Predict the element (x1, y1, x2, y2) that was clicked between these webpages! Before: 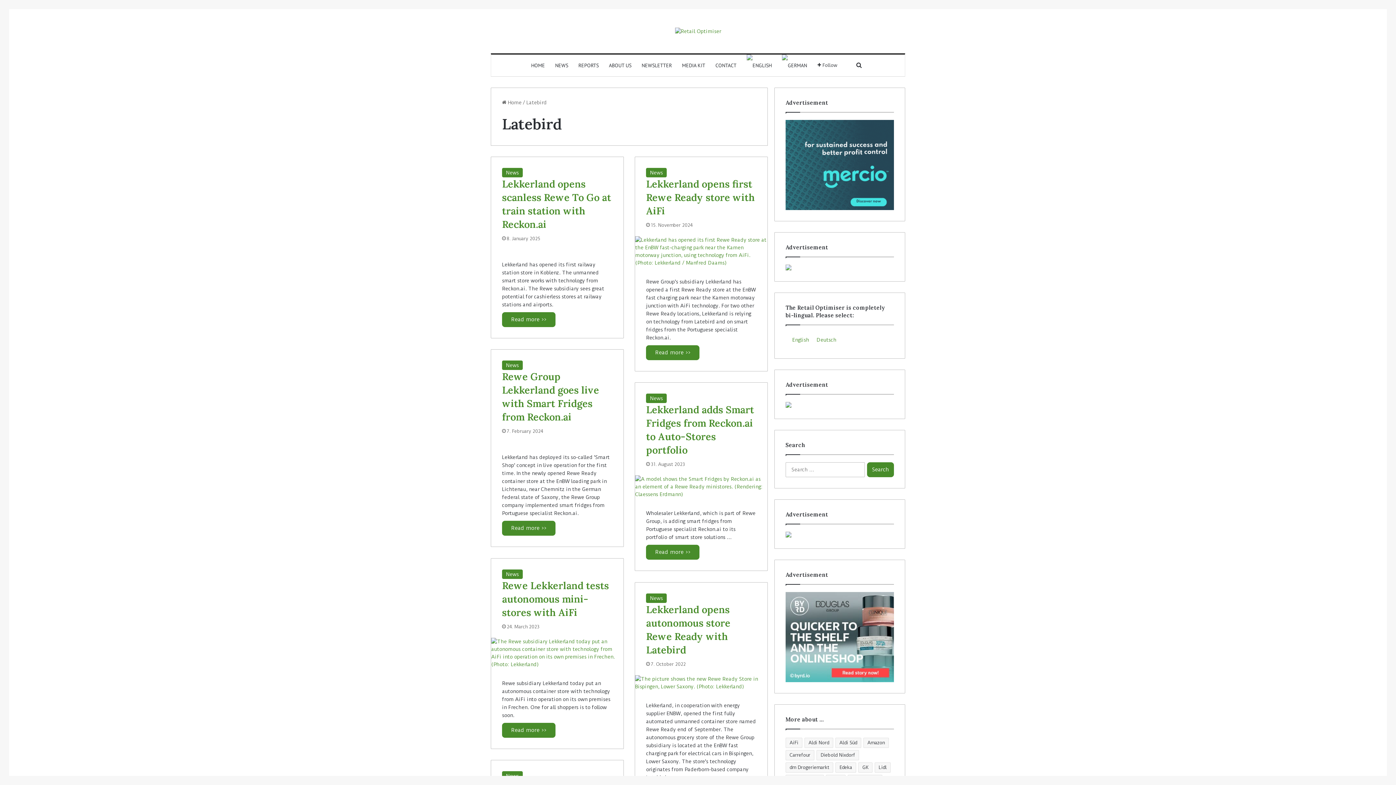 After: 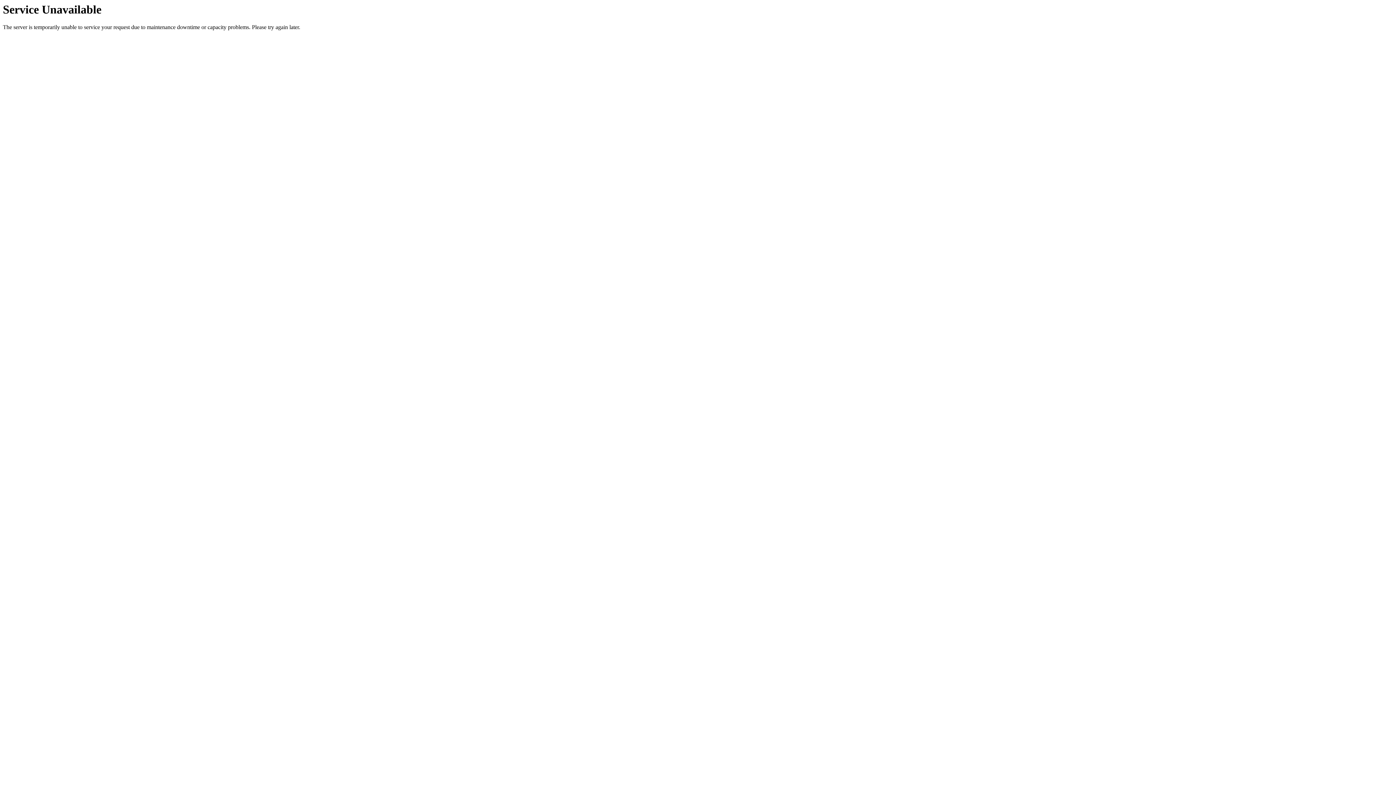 Action: label: Edeka (40 items) bbox: (835, 763, 856, 773)